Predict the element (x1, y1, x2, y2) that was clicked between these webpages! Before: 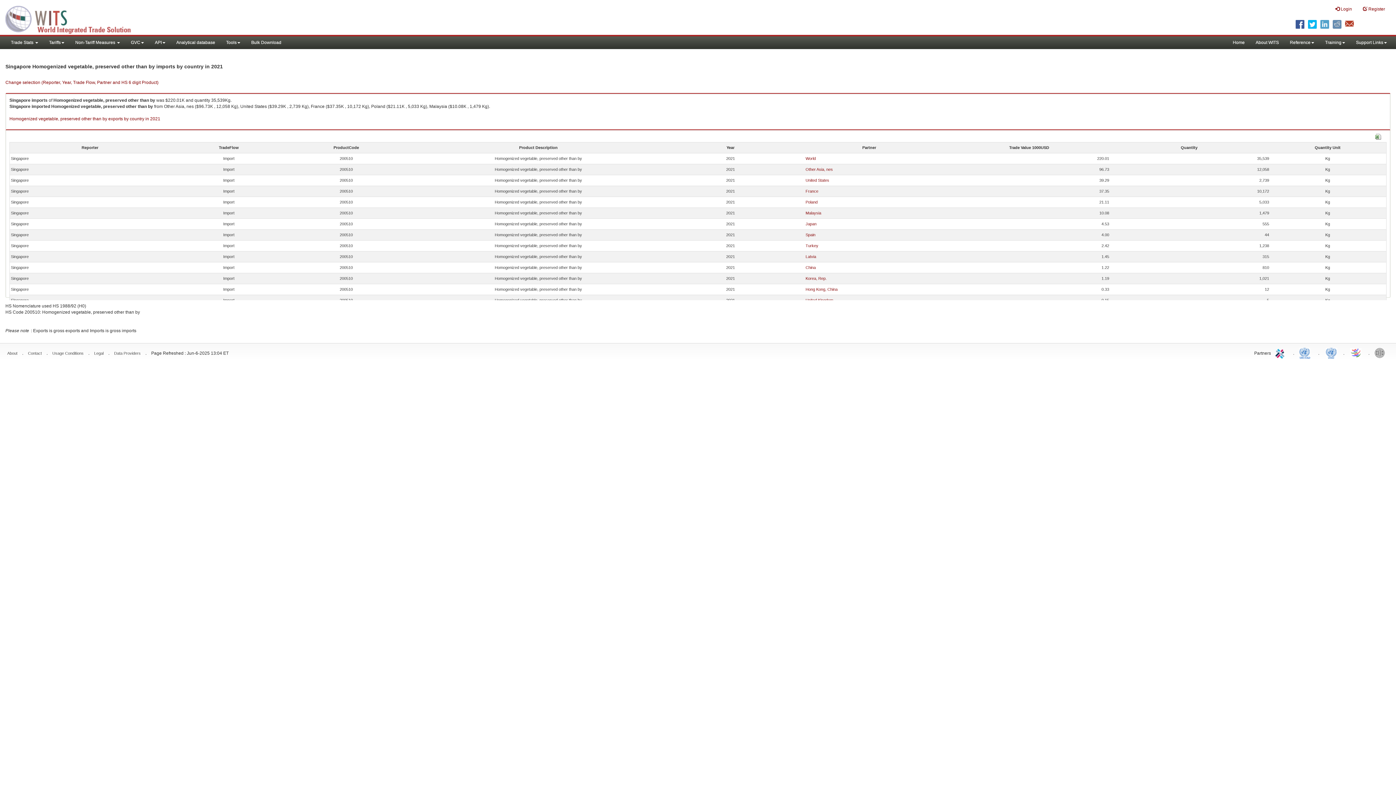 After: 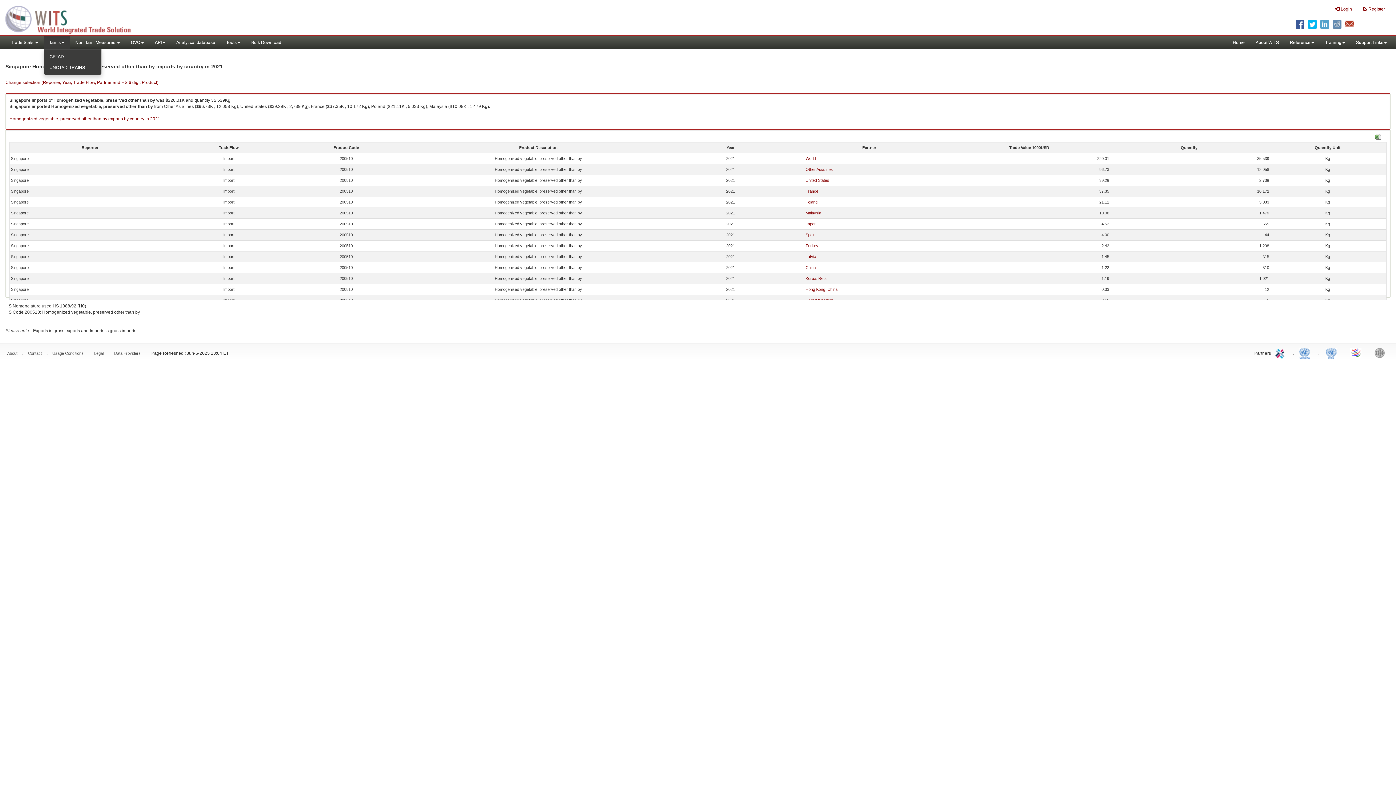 Action: bbox: (43, 36, 69, 49) label: Tariffs